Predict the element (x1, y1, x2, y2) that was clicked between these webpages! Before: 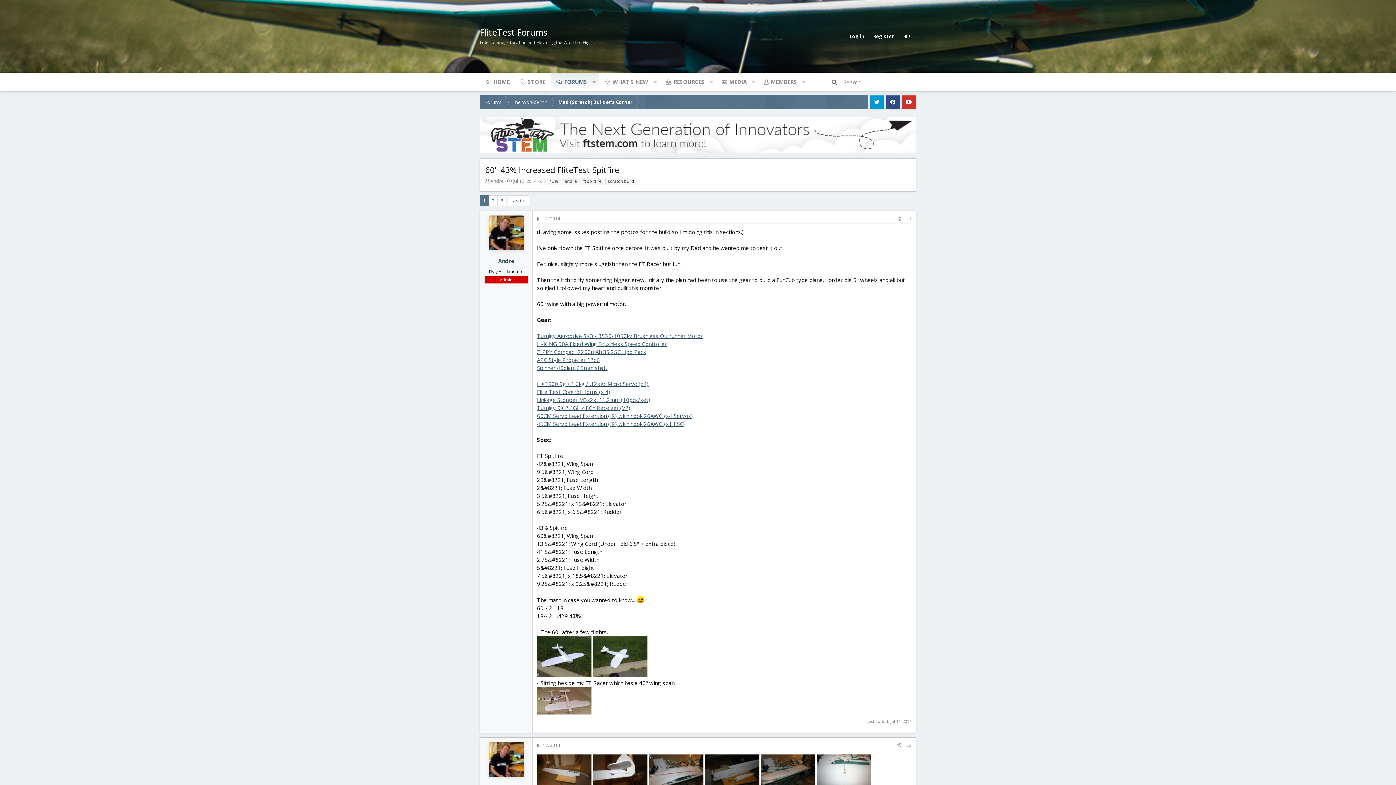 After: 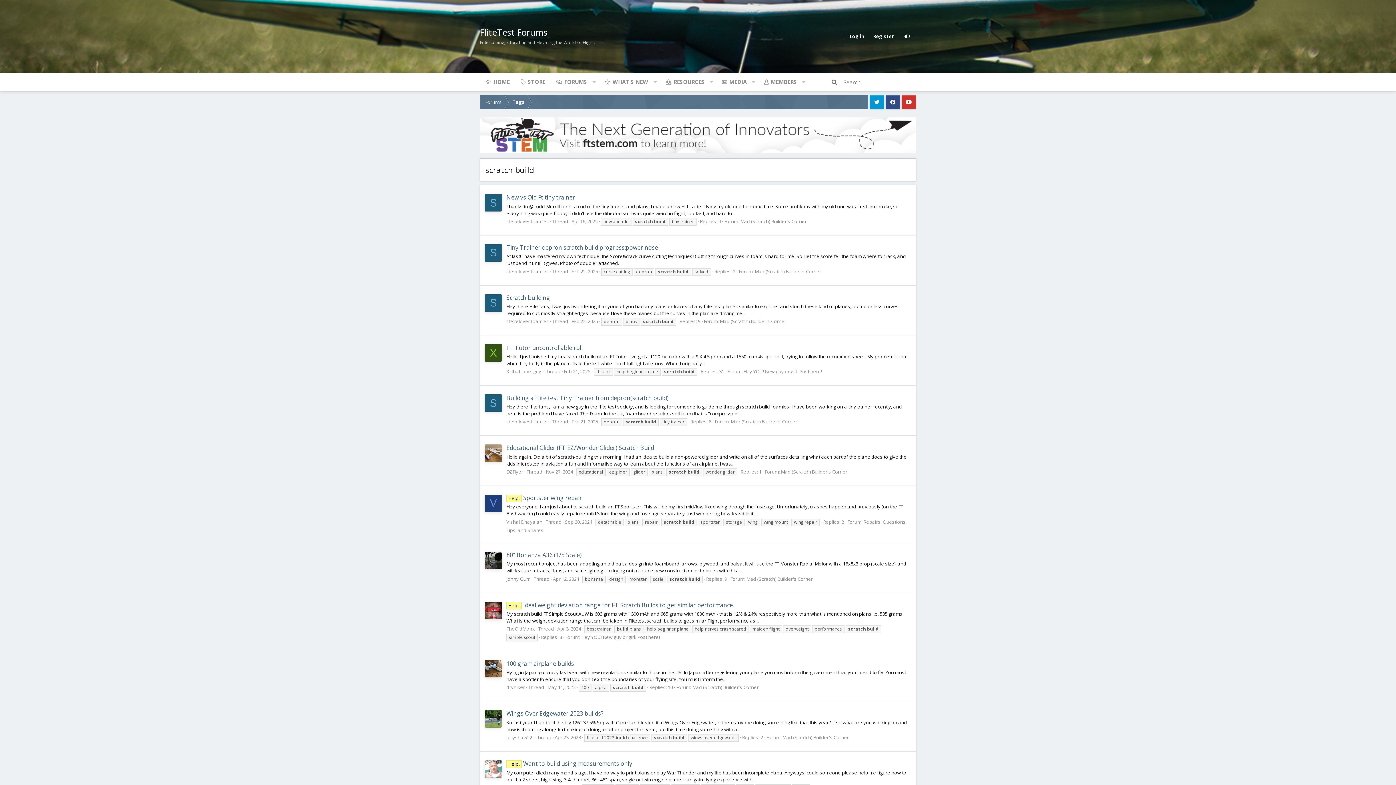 Action: bbox: (605, 177, 637, 185) label: scratch build